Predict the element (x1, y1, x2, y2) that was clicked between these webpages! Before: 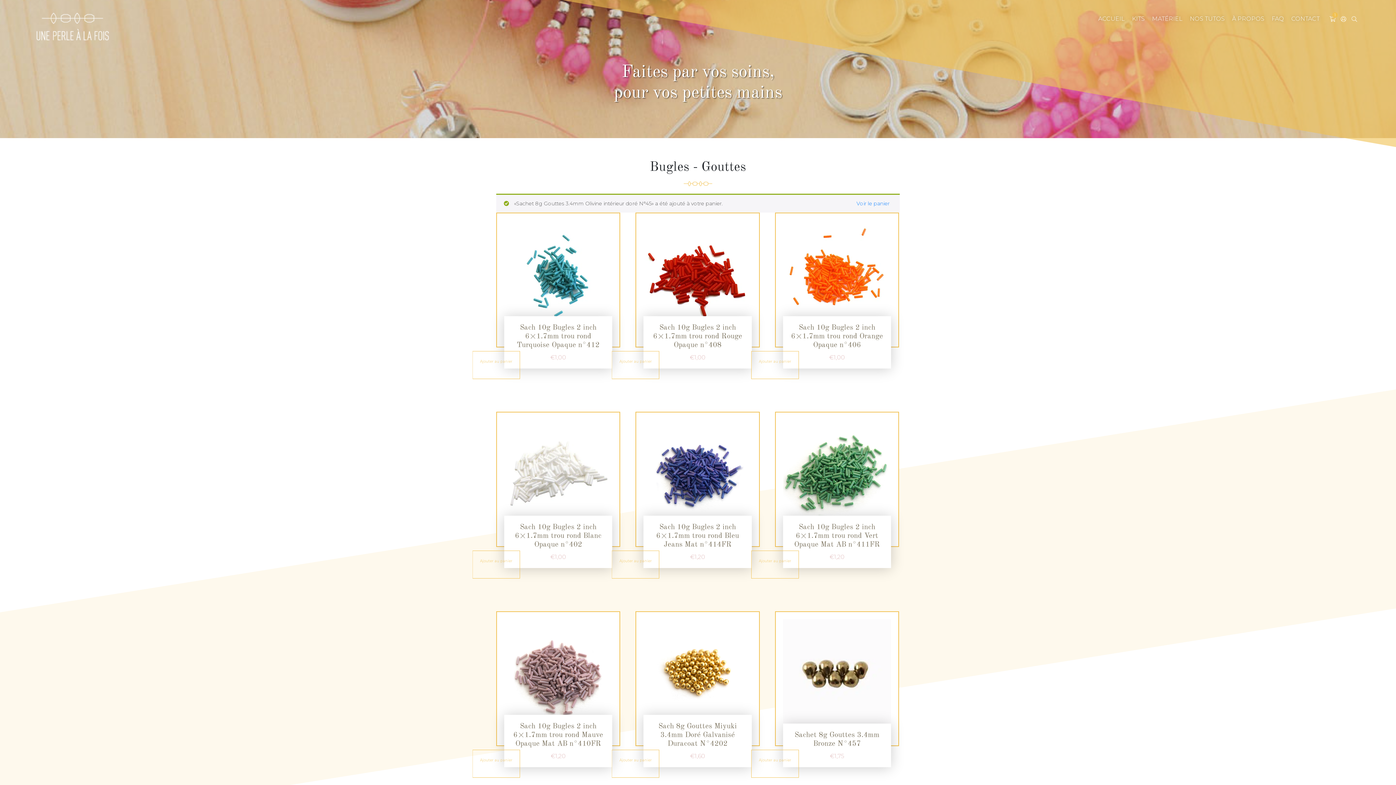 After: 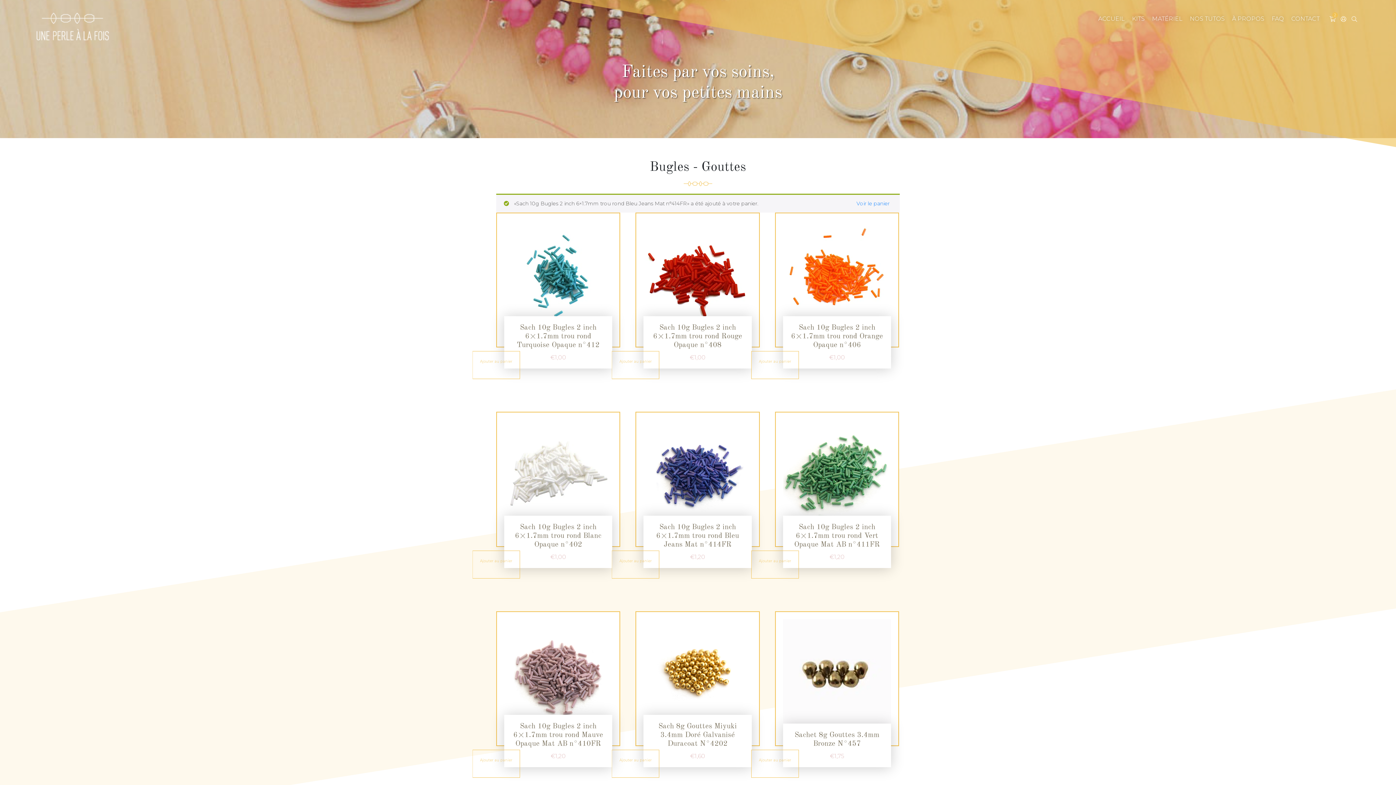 Action: label: Ajouter au panier bbox: (611, 550, 659, 578)